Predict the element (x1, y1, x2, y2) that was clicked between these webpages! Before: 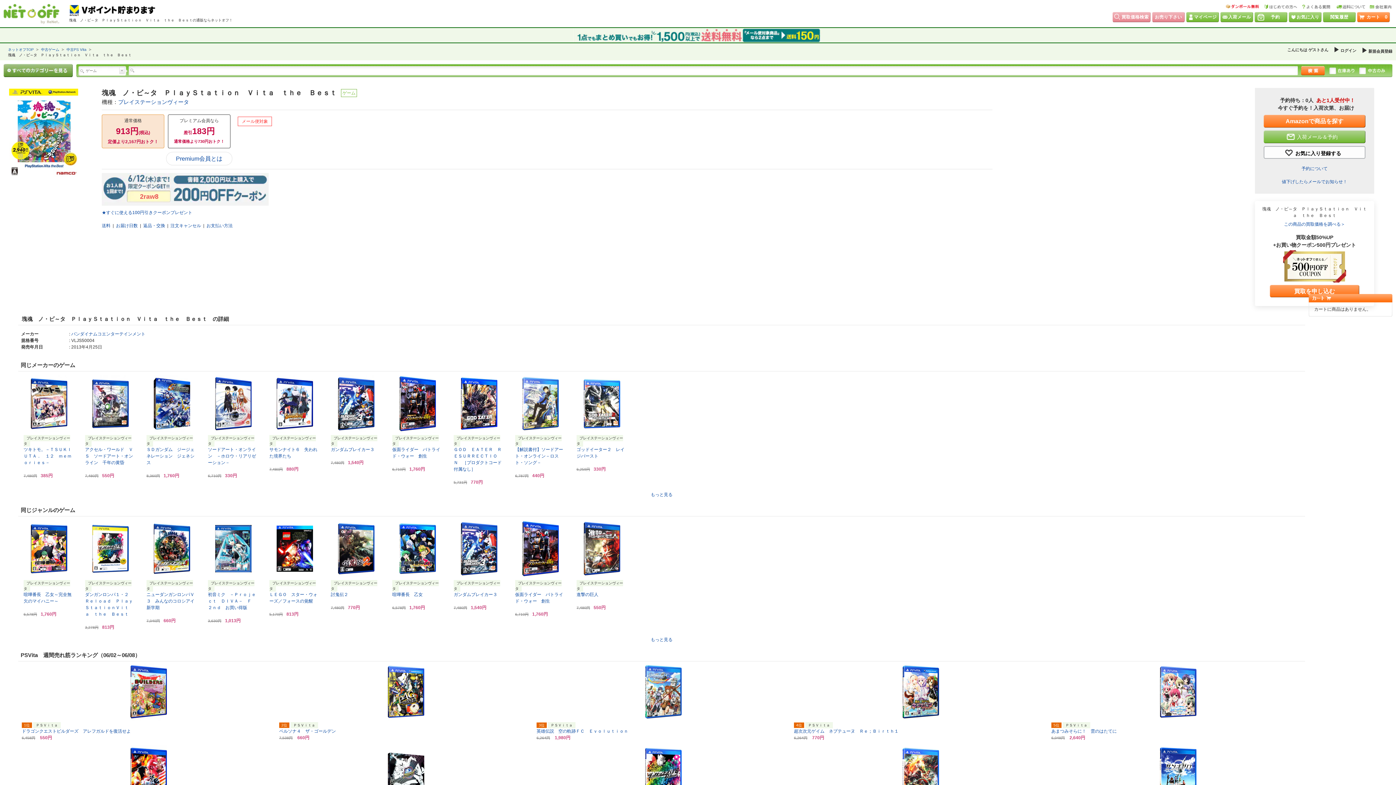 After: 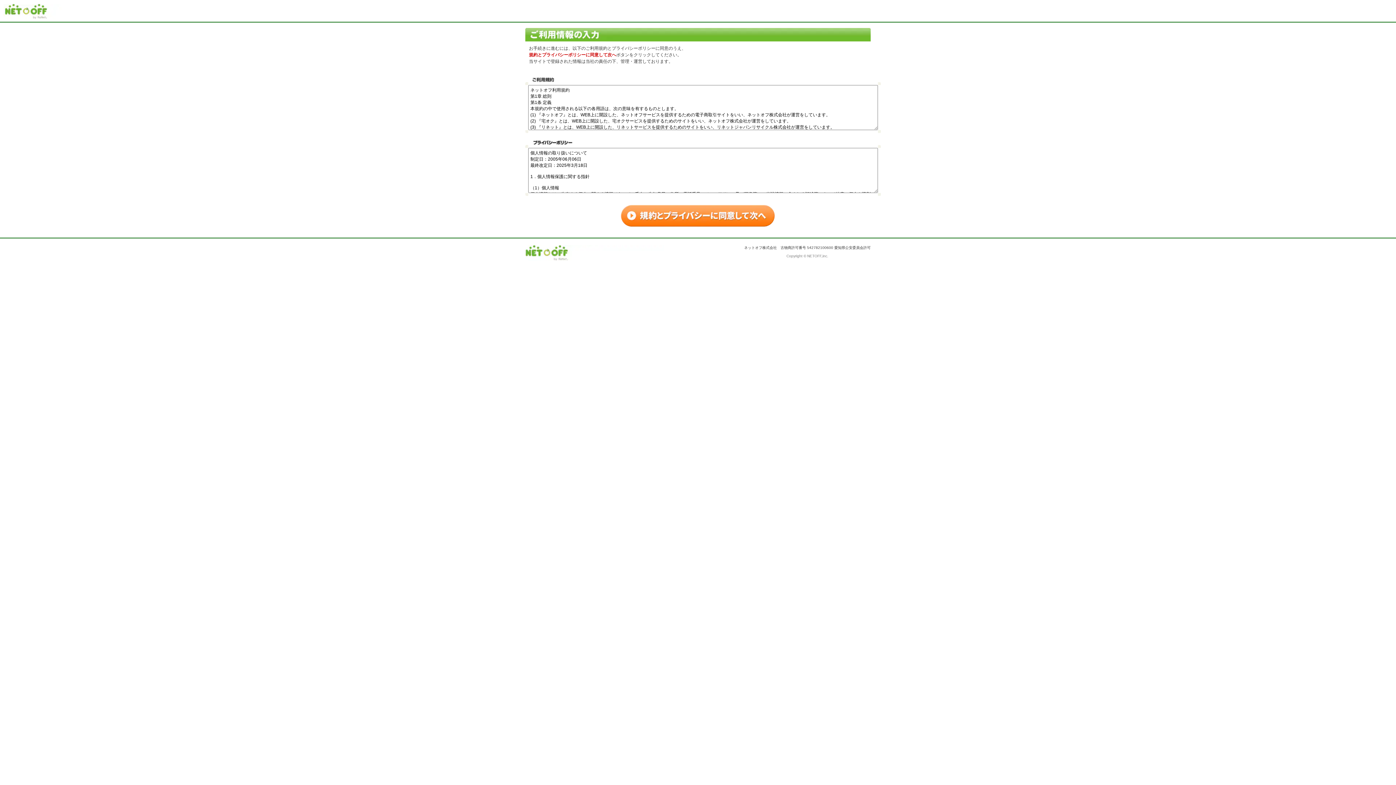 Action: label: 新規会員登録 bbox: (1368, 49, 1392, 53)